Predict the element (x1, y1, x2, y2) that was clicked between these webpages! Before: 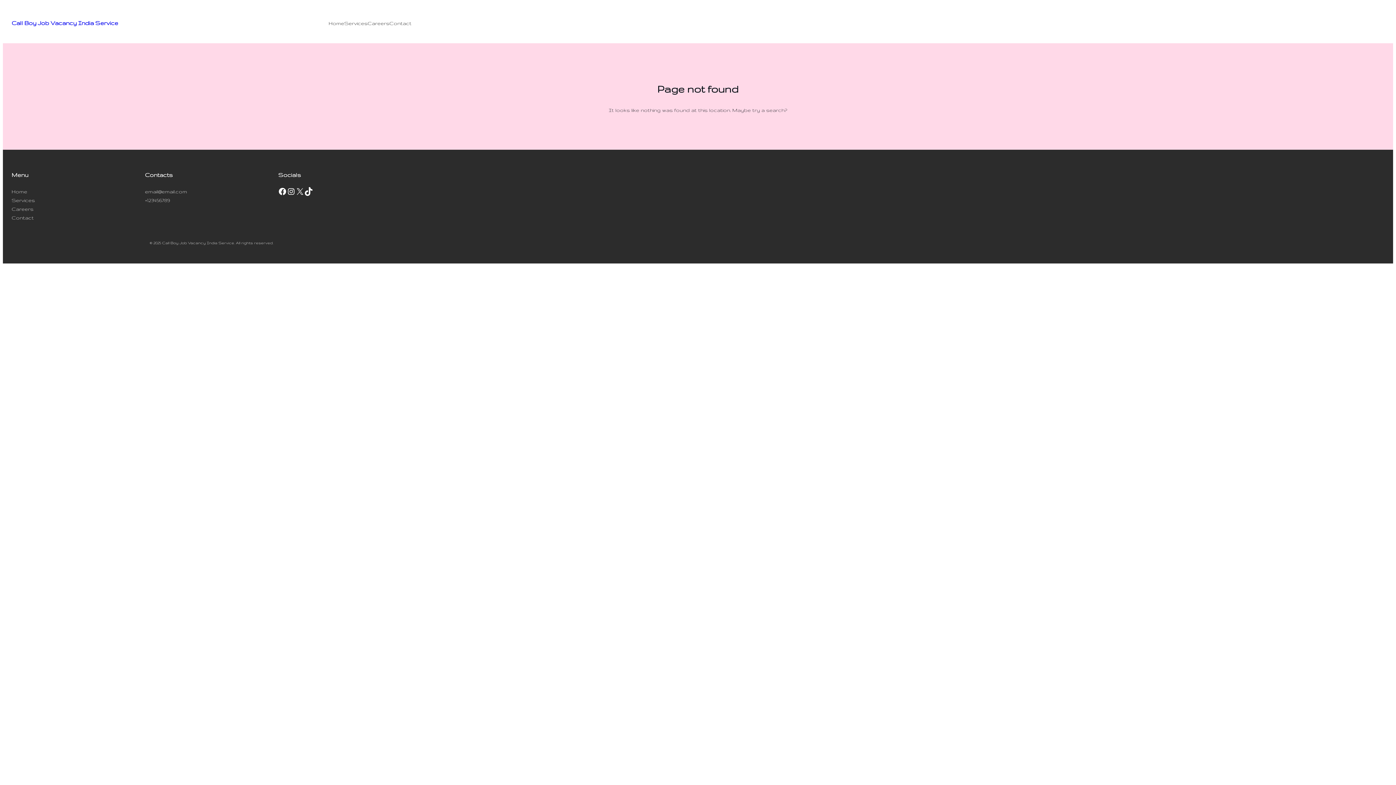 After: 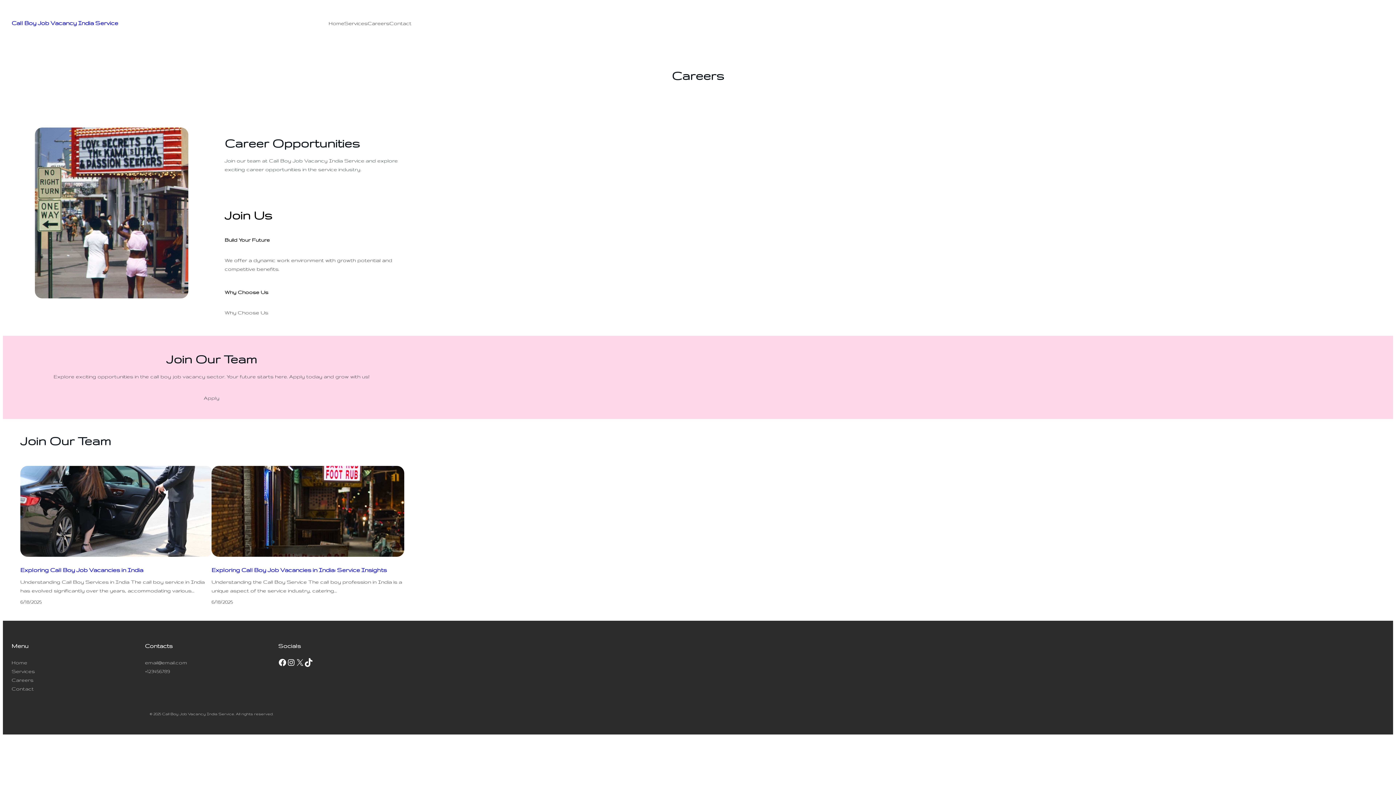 Action: bbox: (11, 204, 33, 213) label: Careers